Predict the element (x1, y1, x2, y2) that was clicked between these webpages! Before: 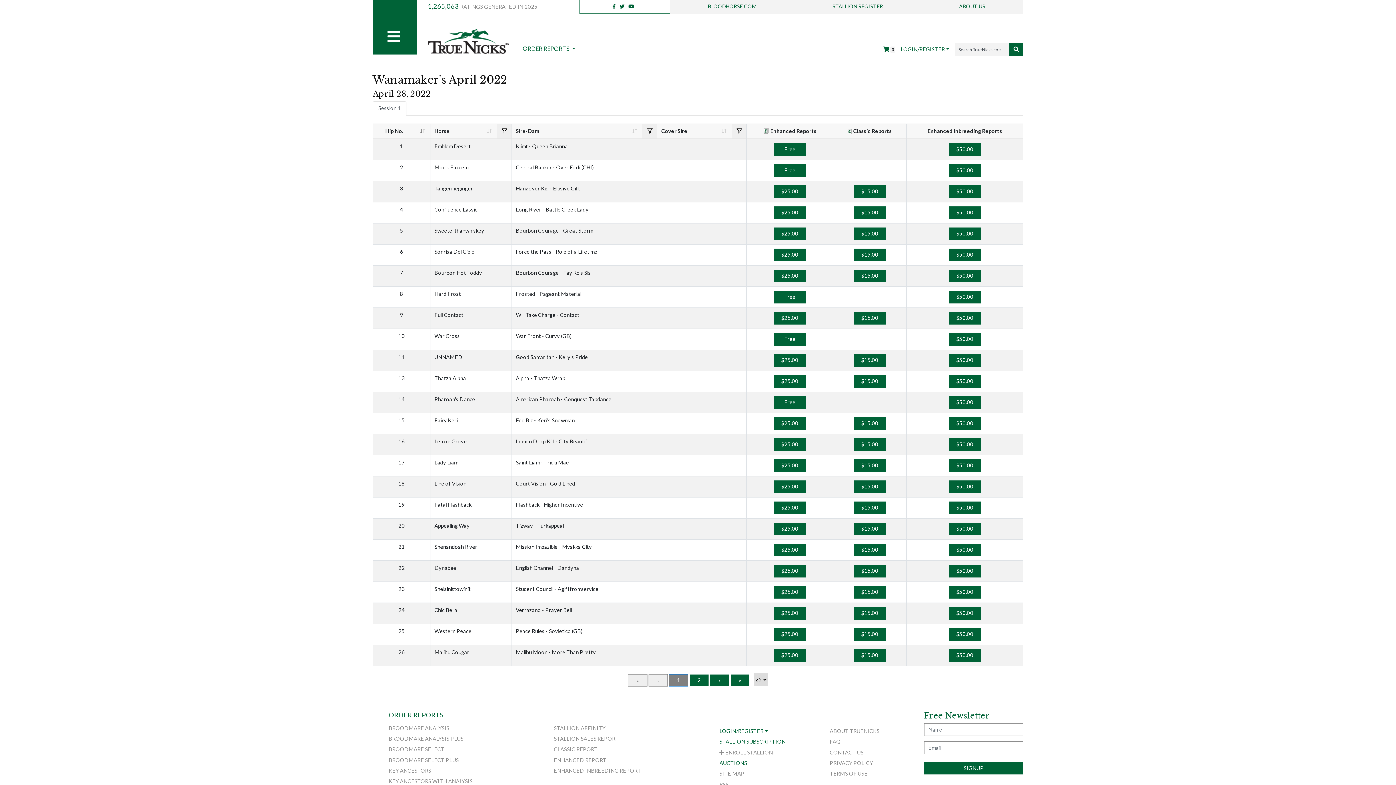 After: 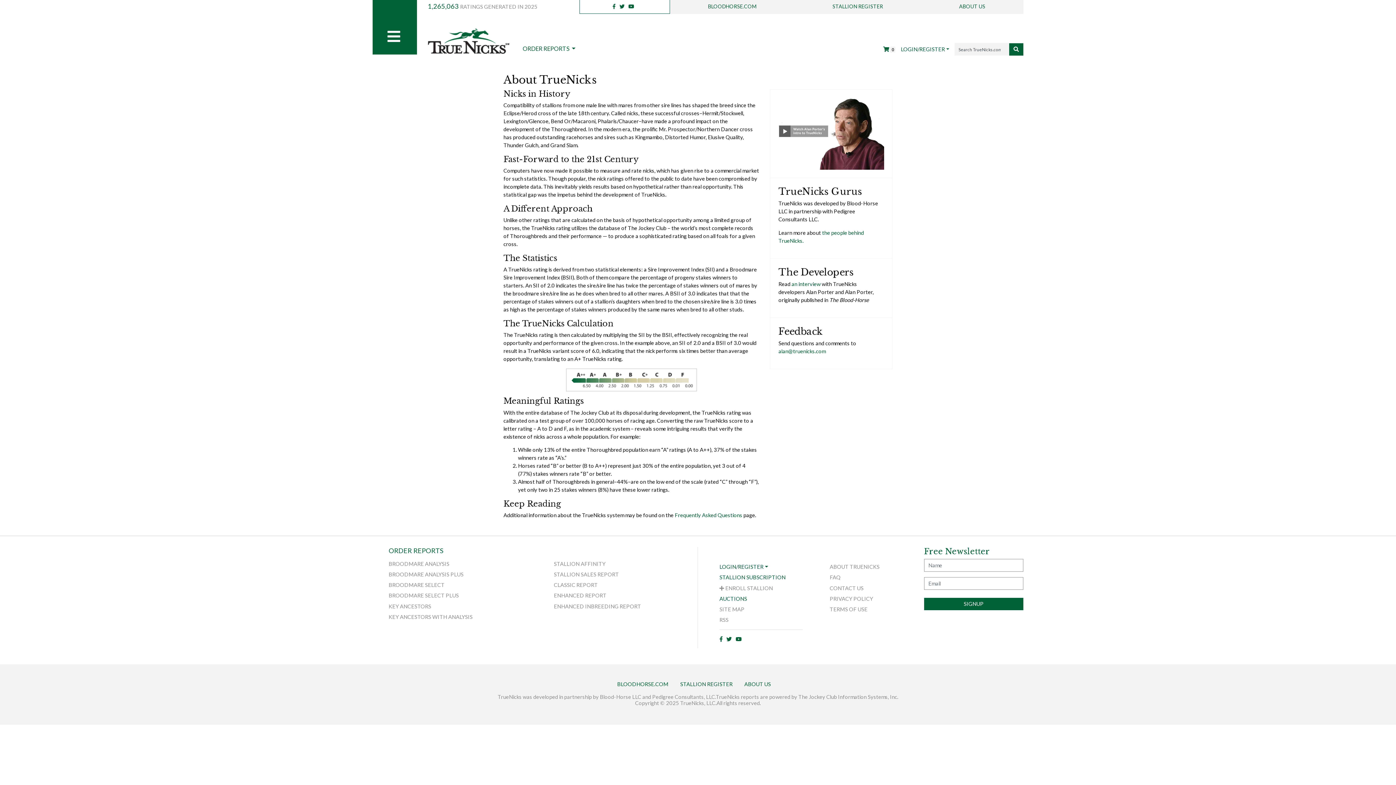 Action: label: ABOUT US bbox: (921, 0, 1023, 12)